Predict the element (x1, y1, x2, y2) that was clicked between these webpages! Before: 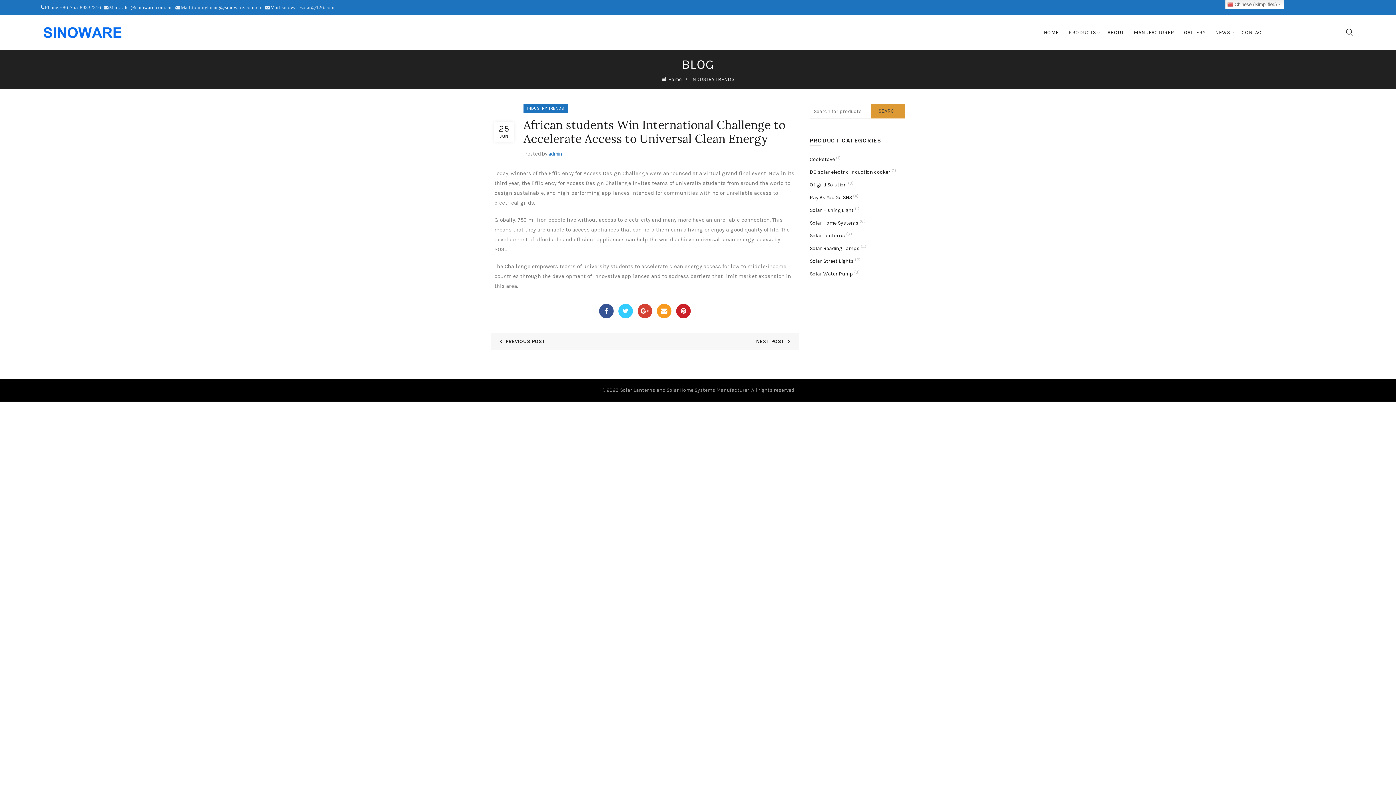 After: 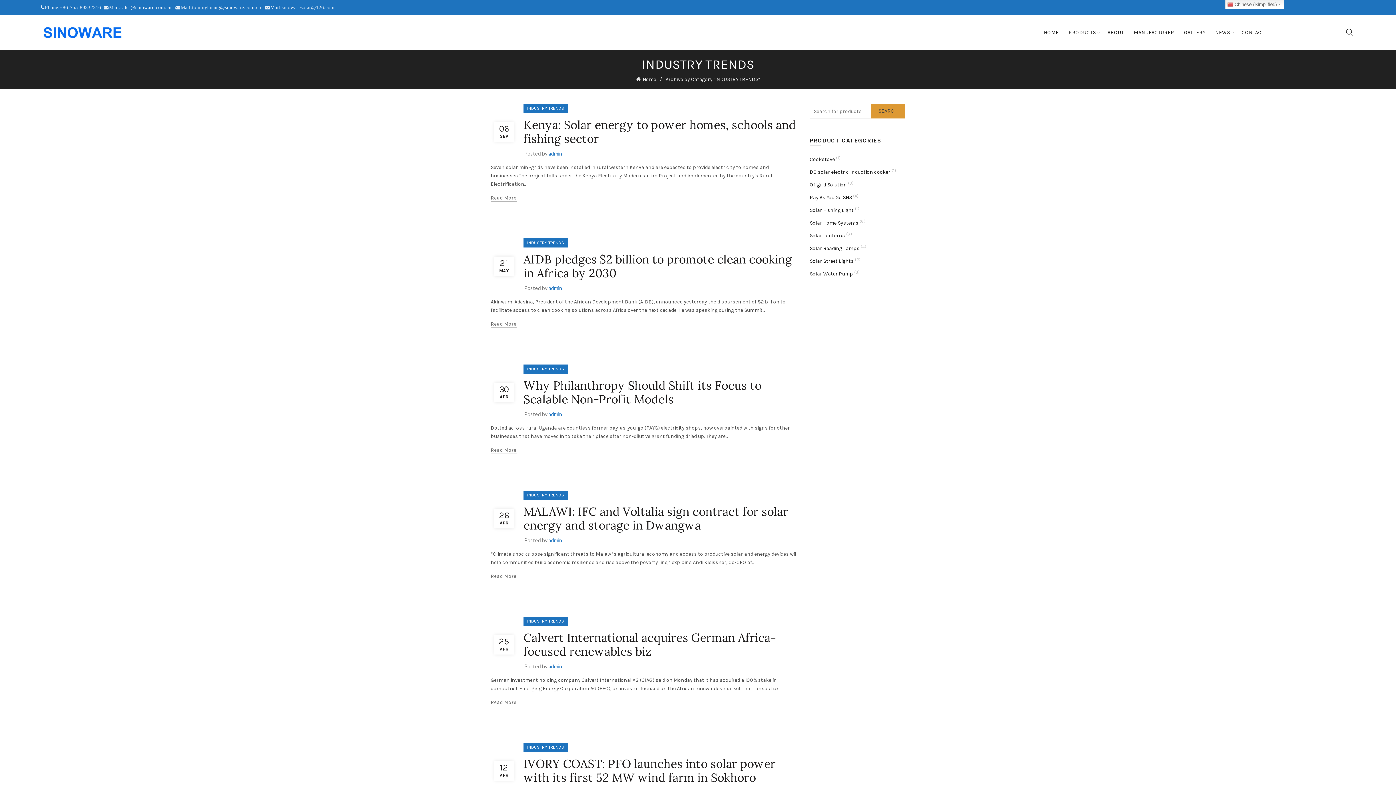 Action: label: INDUSTRY TRENDS bbox: (691, 76, 734, 82)